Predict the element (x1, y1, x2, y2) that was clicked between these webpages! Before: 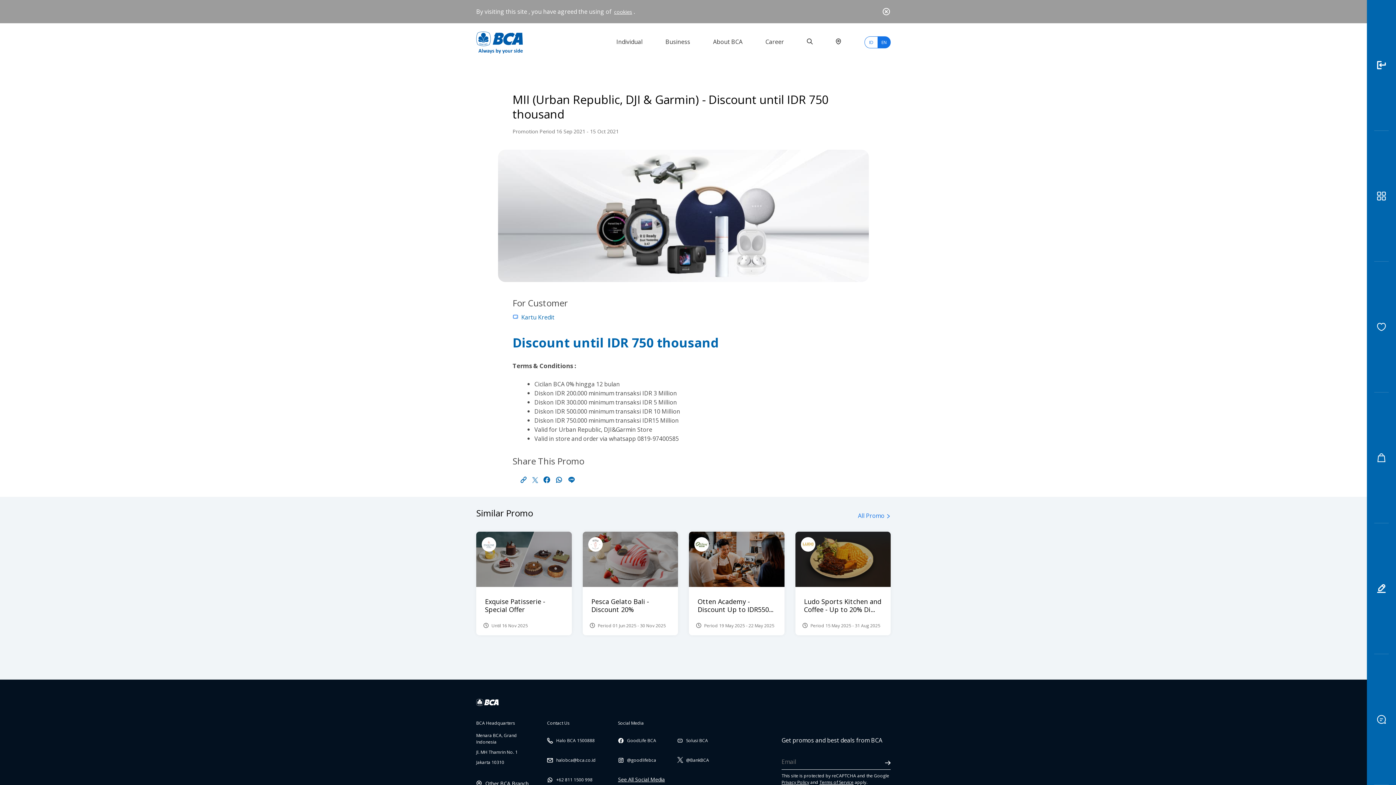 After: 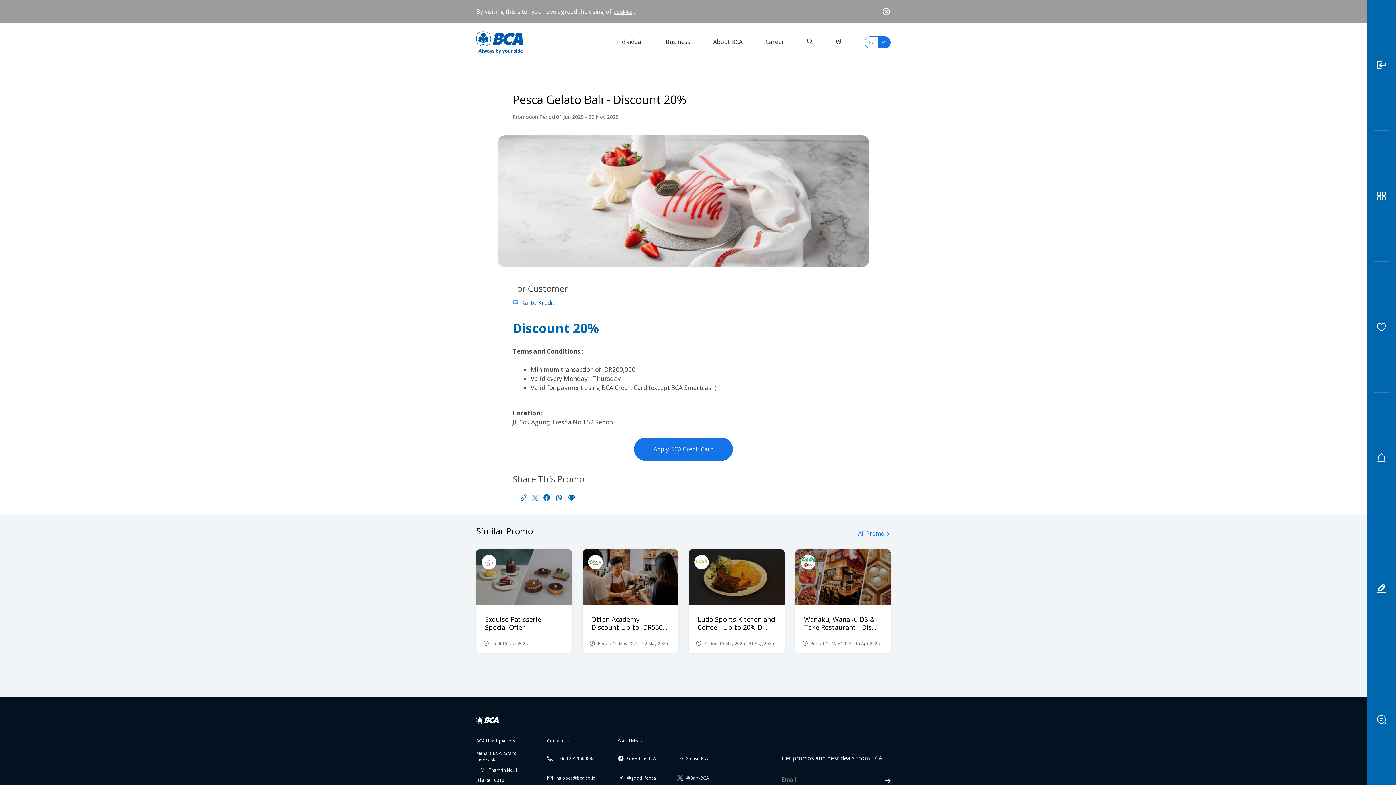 Action: label: Pesca Gelato Bali - Discount 20%

 Period 01 Jun 2025 - 30 Nov 2025 bbox: (582, 581, 678, 635)